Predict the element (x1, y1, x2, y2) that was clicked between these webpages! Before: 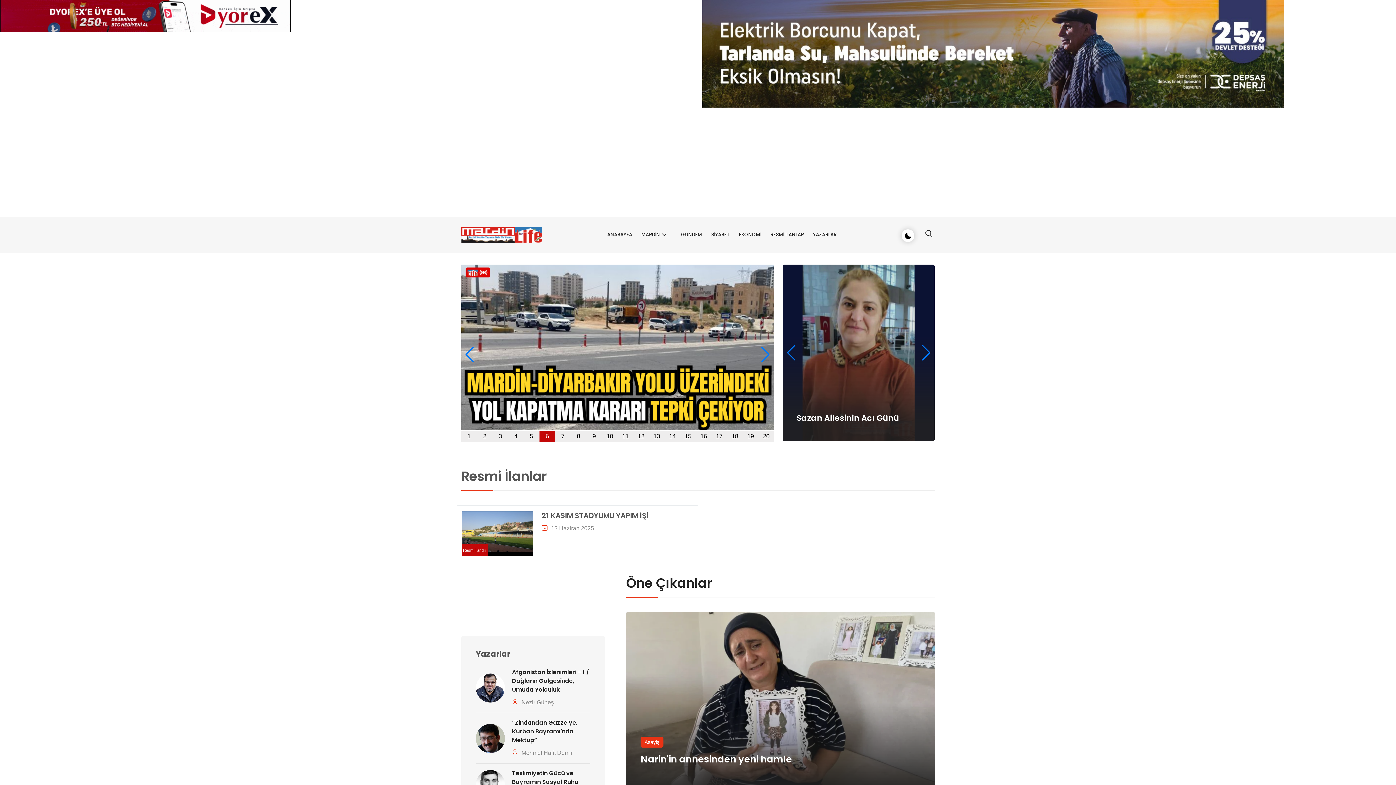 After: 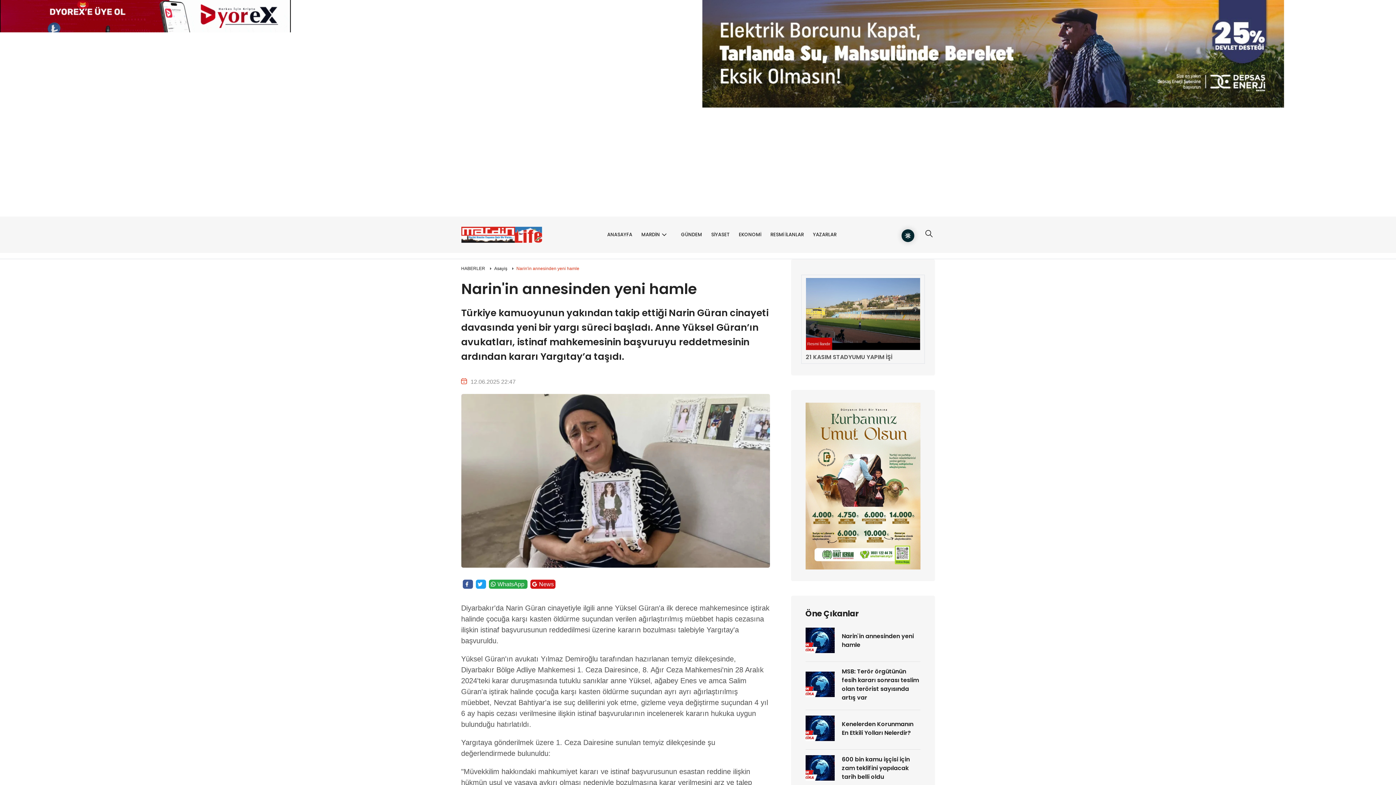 Action: label: Asayiş bbox: (640, 736, 663, 747)